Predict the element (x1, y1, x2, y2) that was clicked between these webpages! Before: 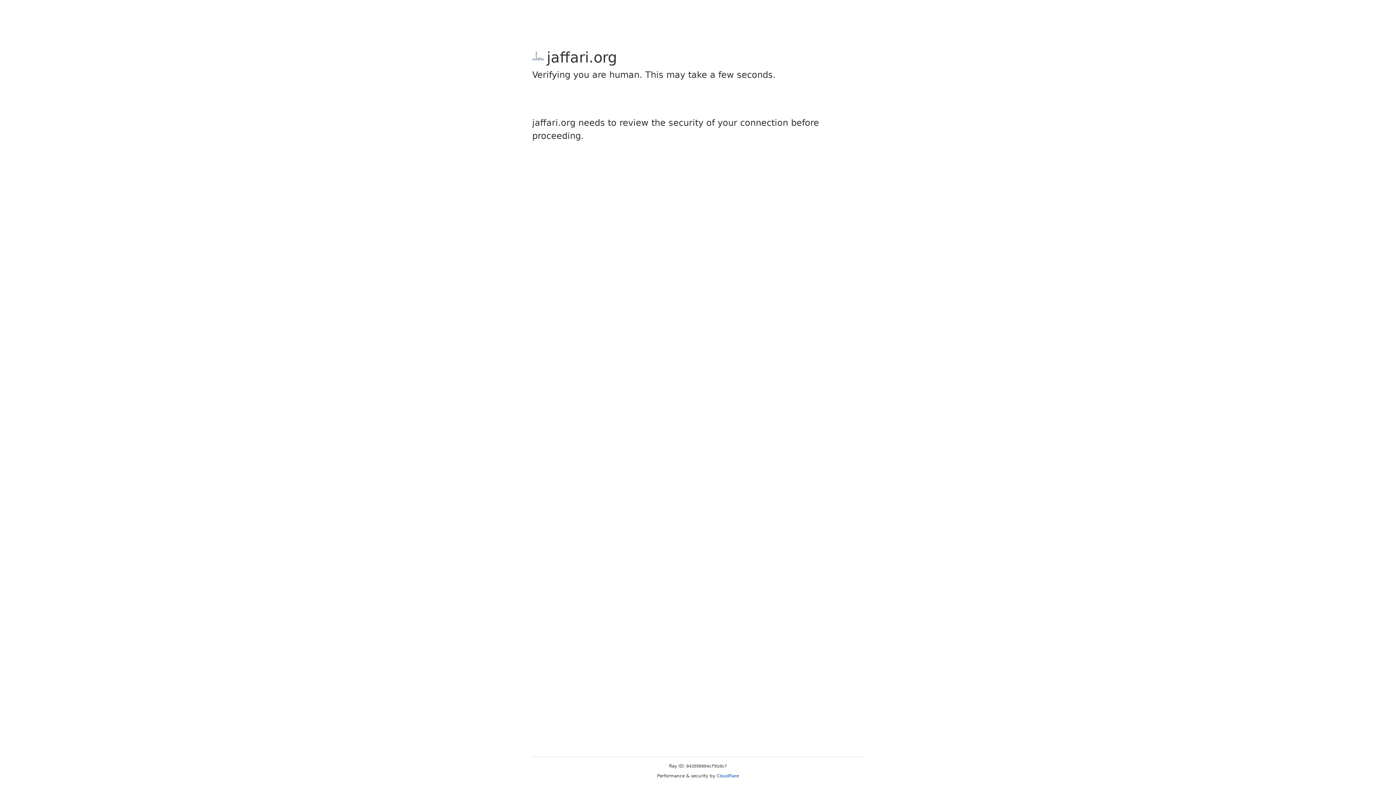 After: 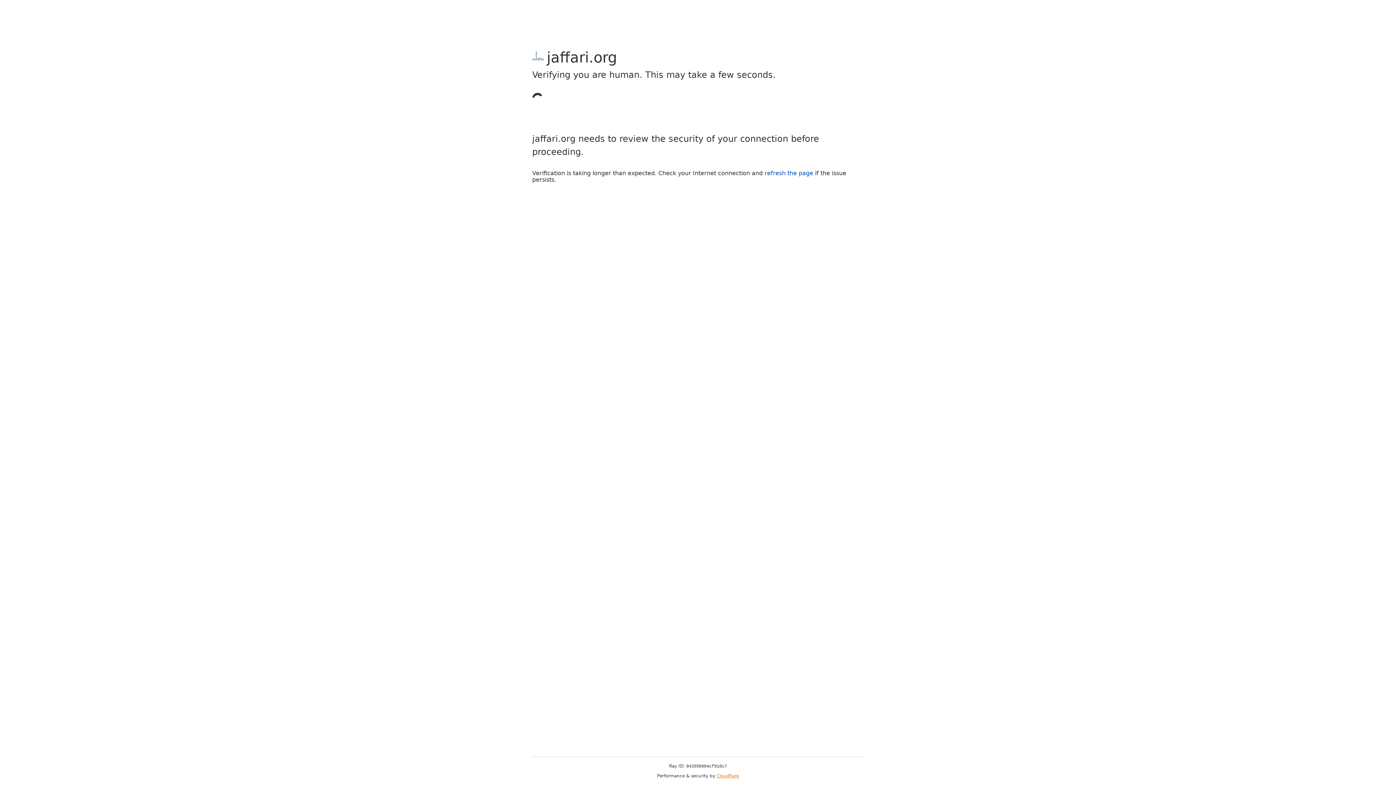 Action: label: Cloudflare bbox: (716, 773, 739, 778)